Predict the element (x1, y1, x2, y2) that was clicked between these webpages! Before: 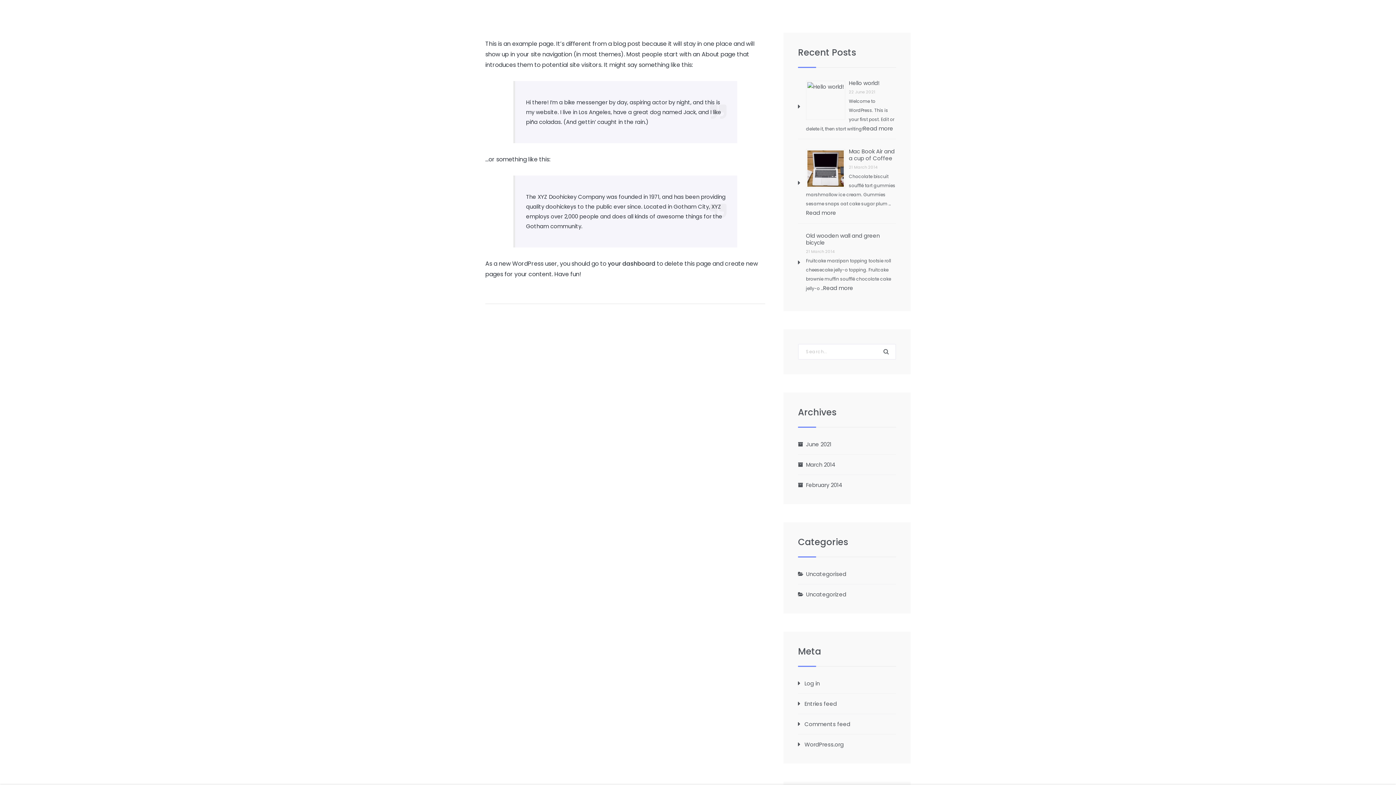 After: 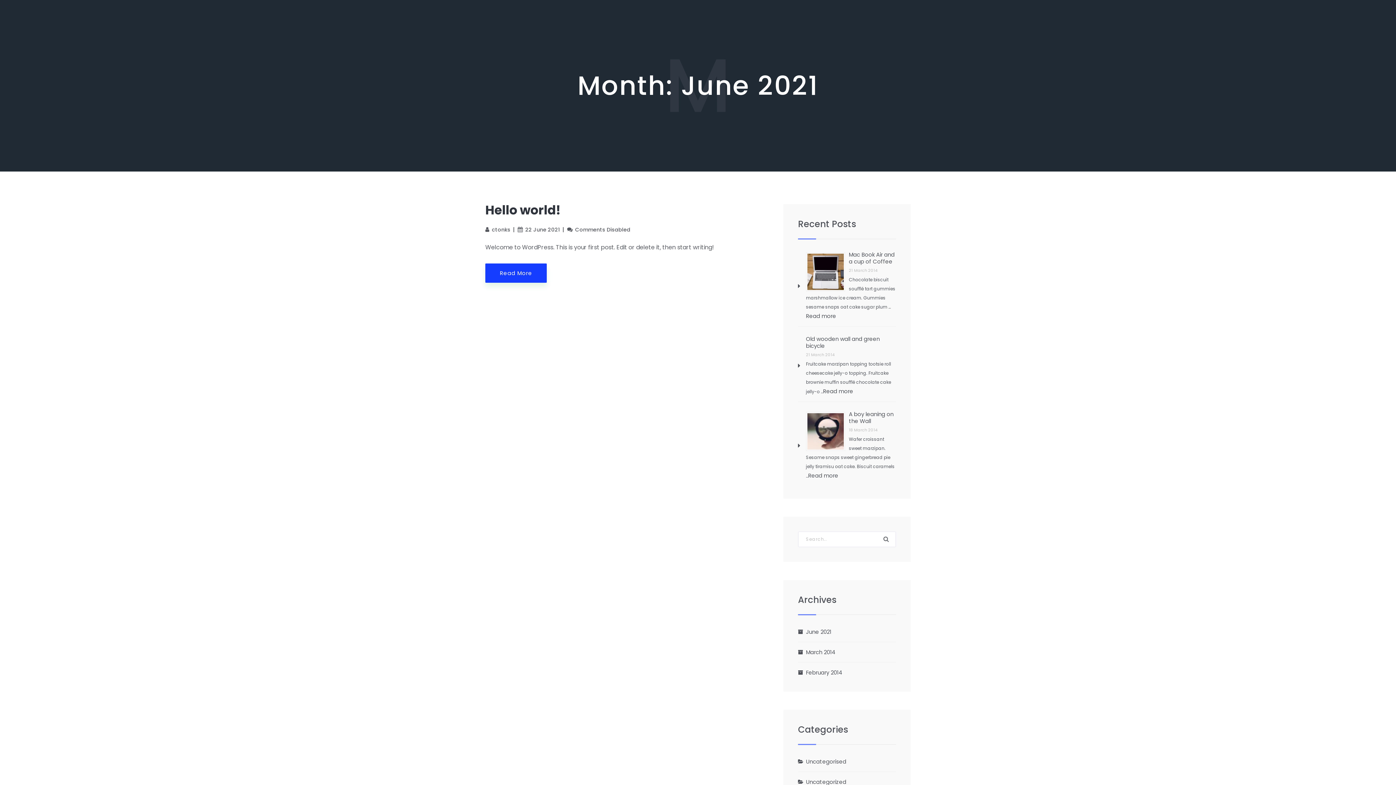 Action: label: June 2021 bbox: (806, 440, 831, 449)